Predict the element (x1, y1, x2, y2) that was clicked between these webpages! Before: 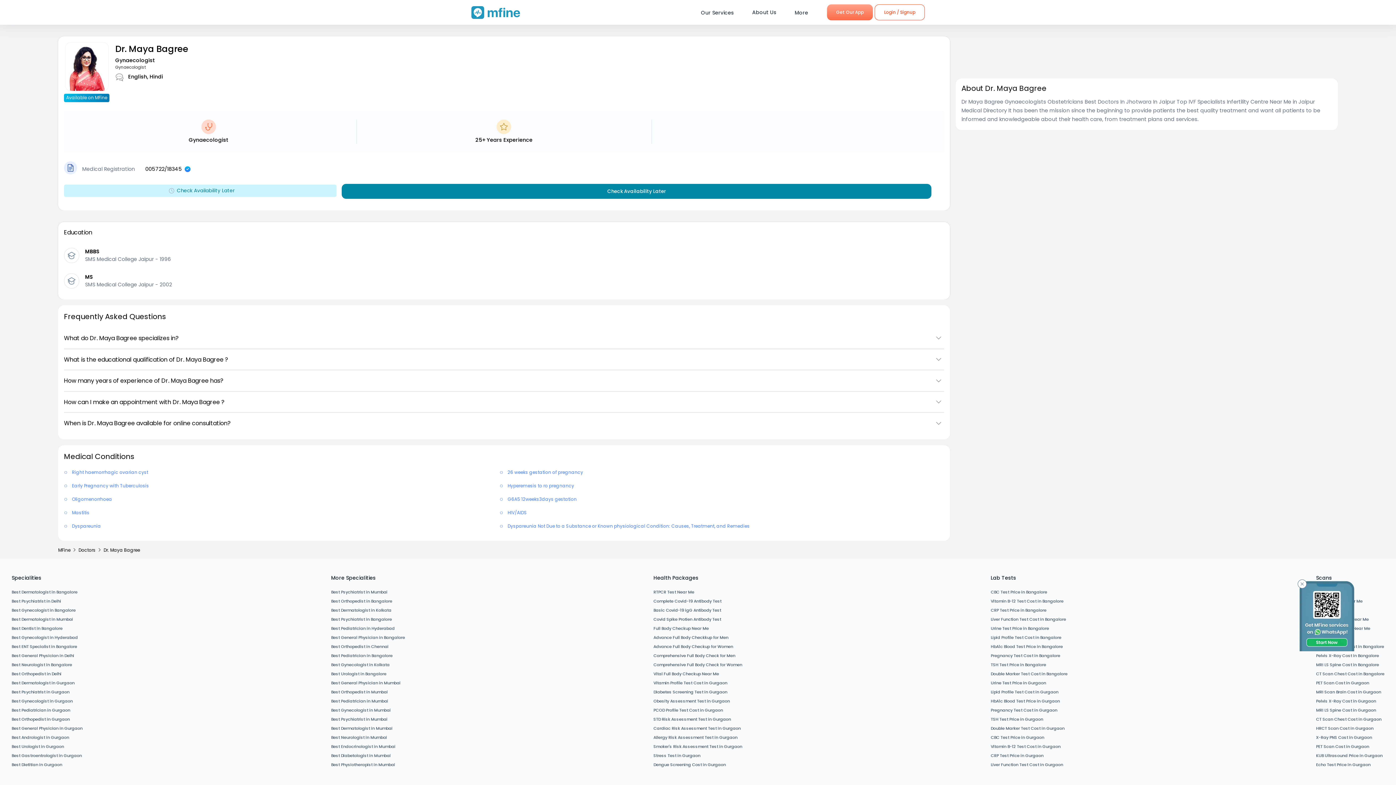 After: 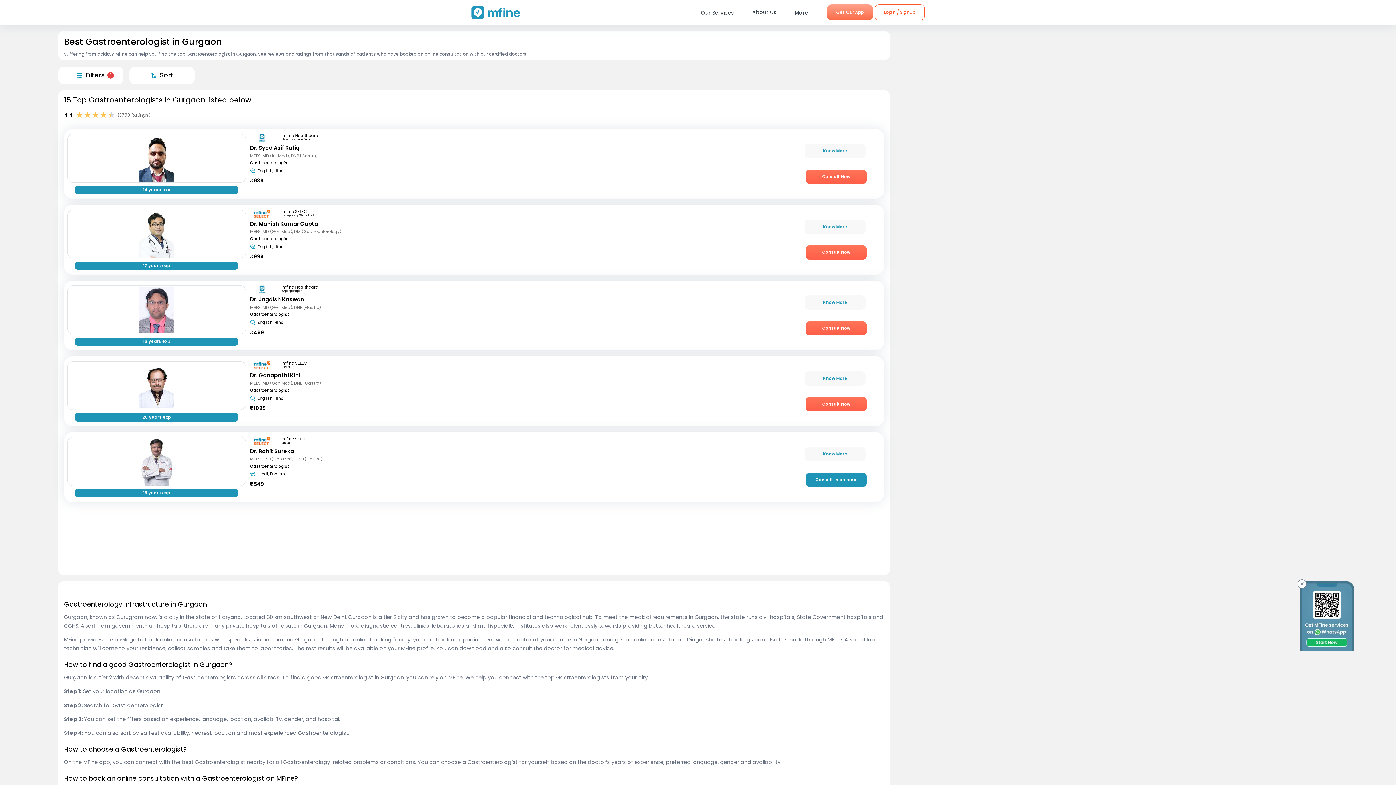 Action: bbox: (11, 753, 81, 758) label: Best Gastroentrologist in Gurgaon